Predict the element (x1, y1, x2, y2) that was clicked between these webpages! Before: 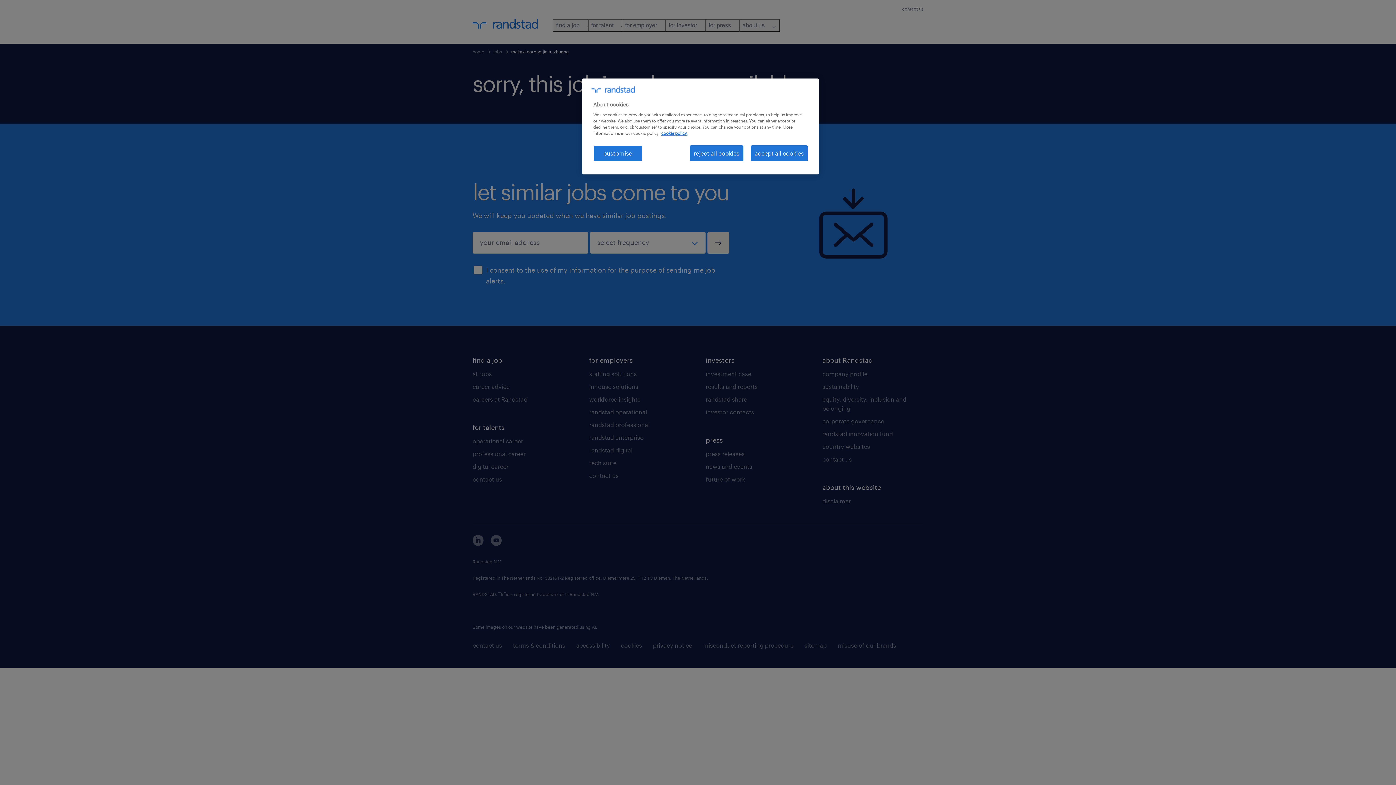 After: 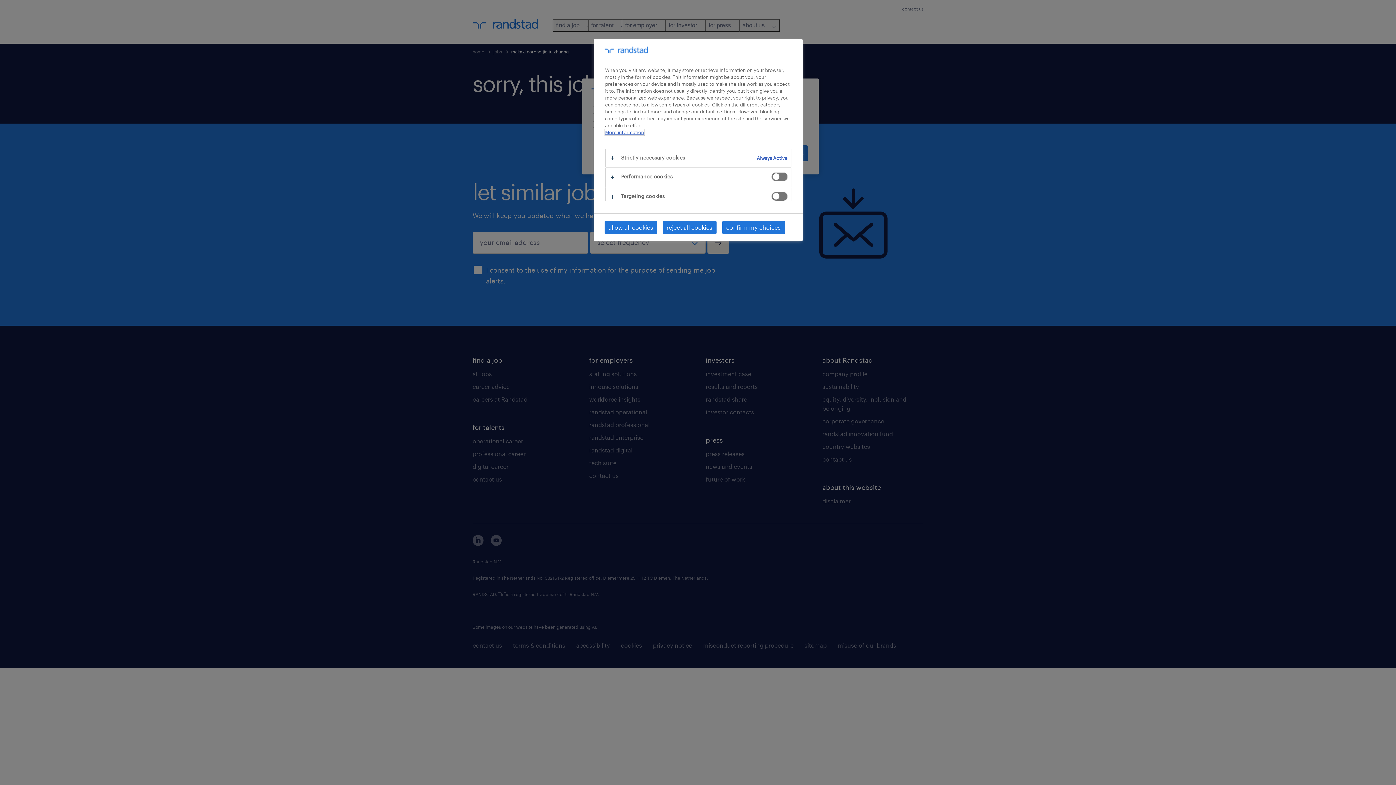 Action: label: customise bbox: (593, 145, 642, 161)